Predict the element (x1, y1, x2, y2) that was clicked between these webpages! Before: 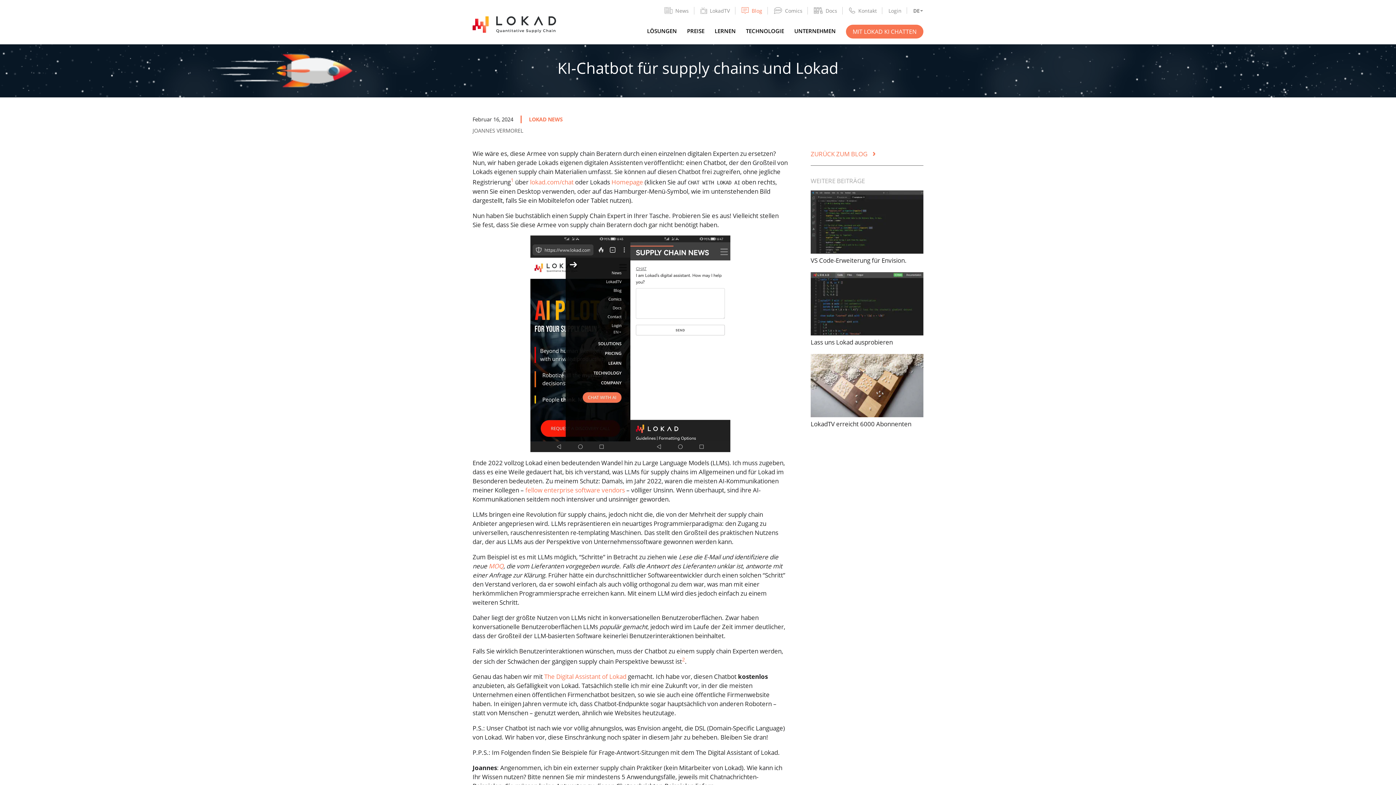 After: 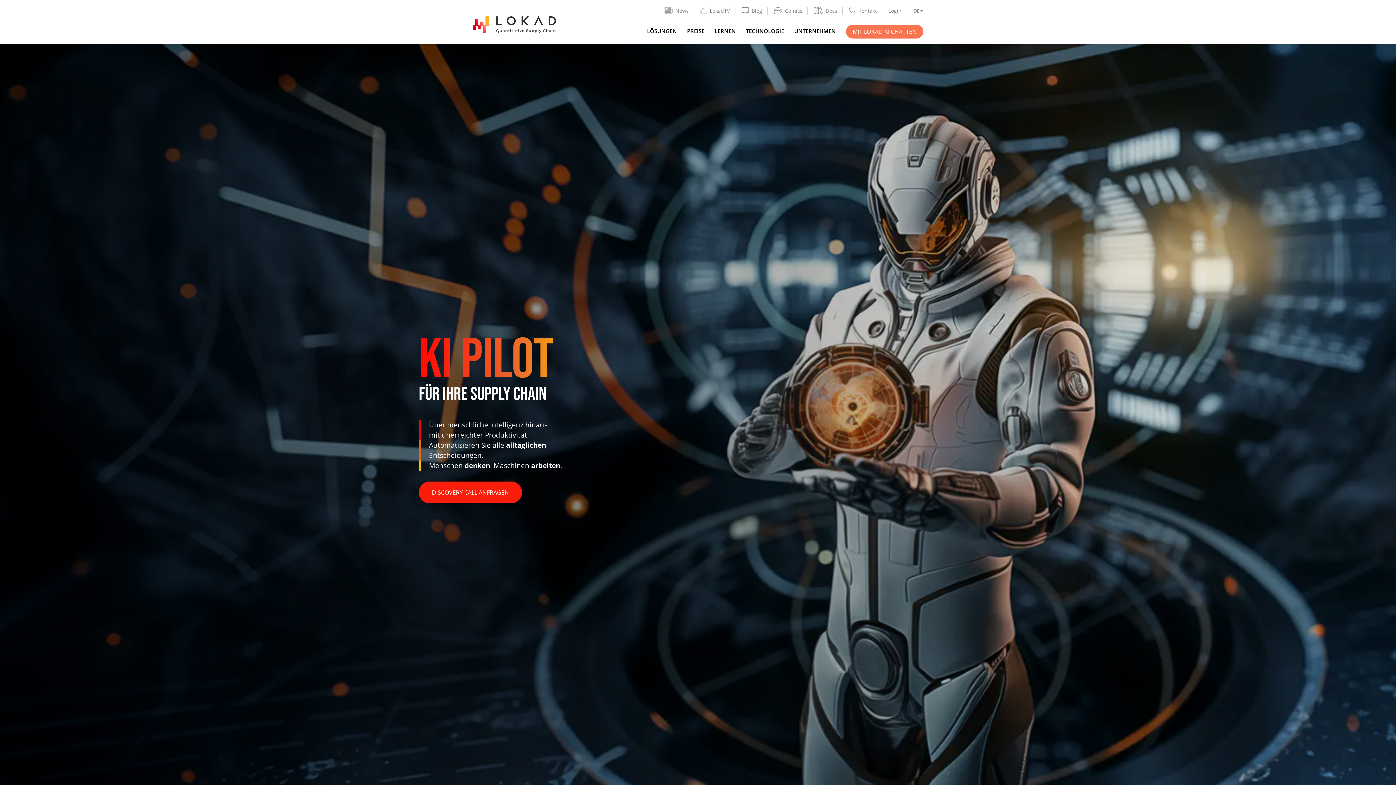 Action: bbox: (472, 16, 556, 35)